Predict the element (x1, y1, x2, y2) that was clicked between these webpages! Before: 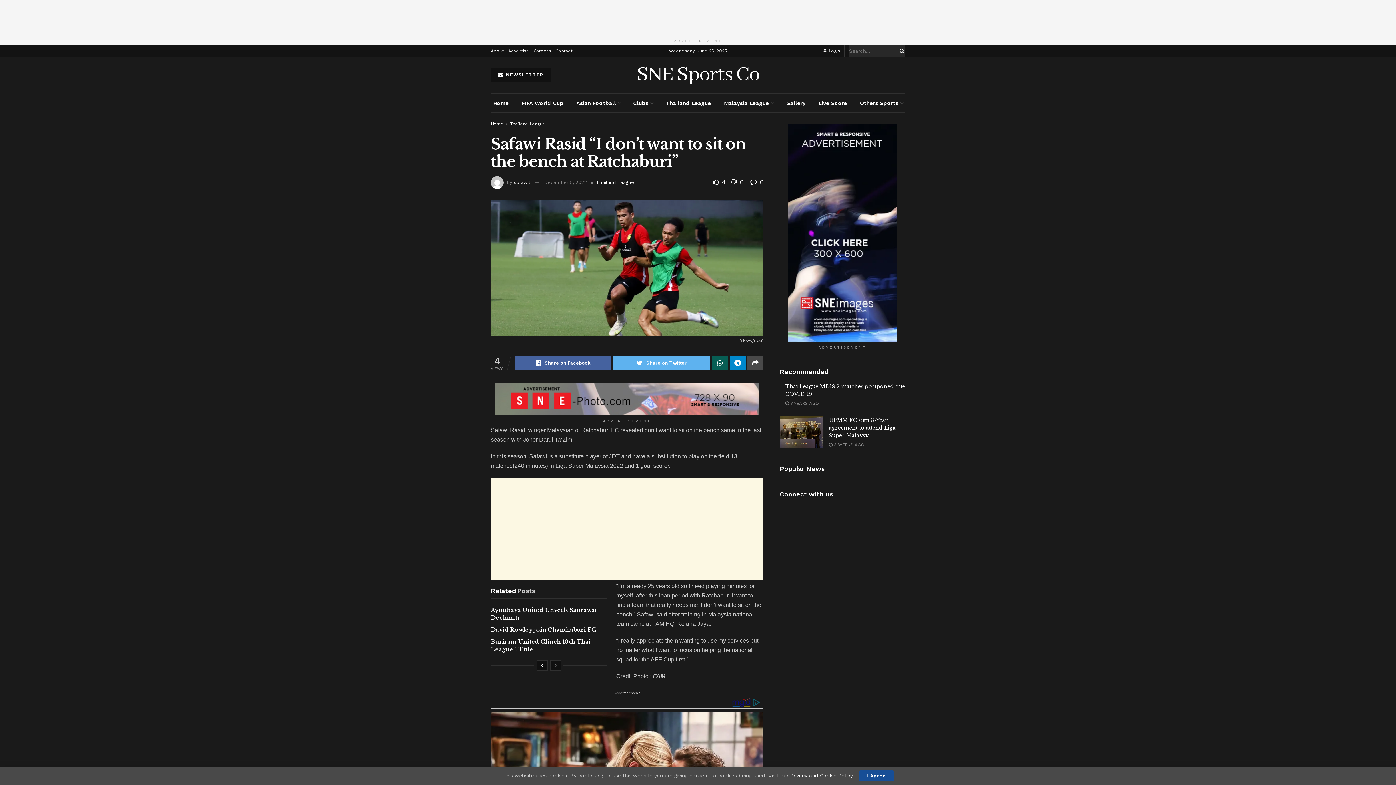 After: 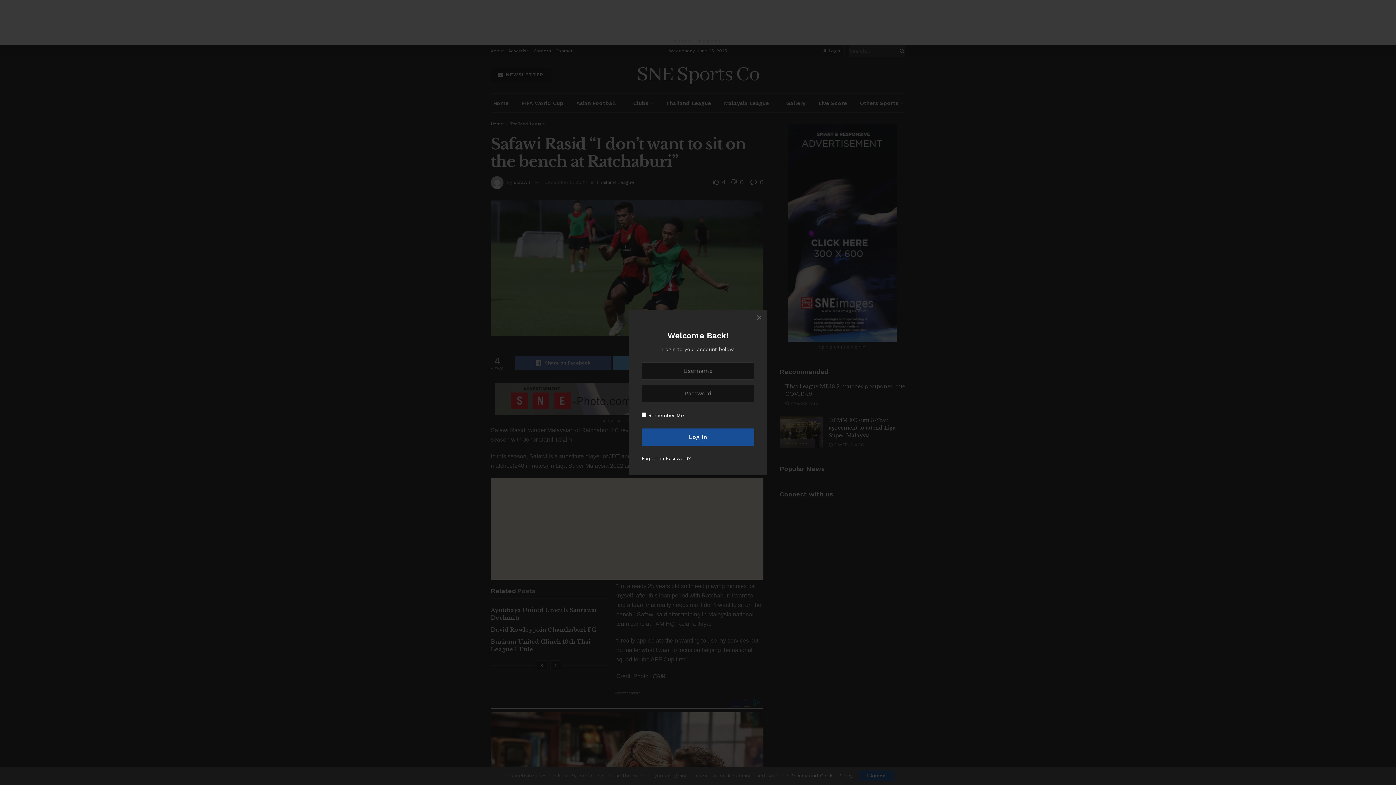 Action: label:  Login bbox: (823, 45, 840, 56)